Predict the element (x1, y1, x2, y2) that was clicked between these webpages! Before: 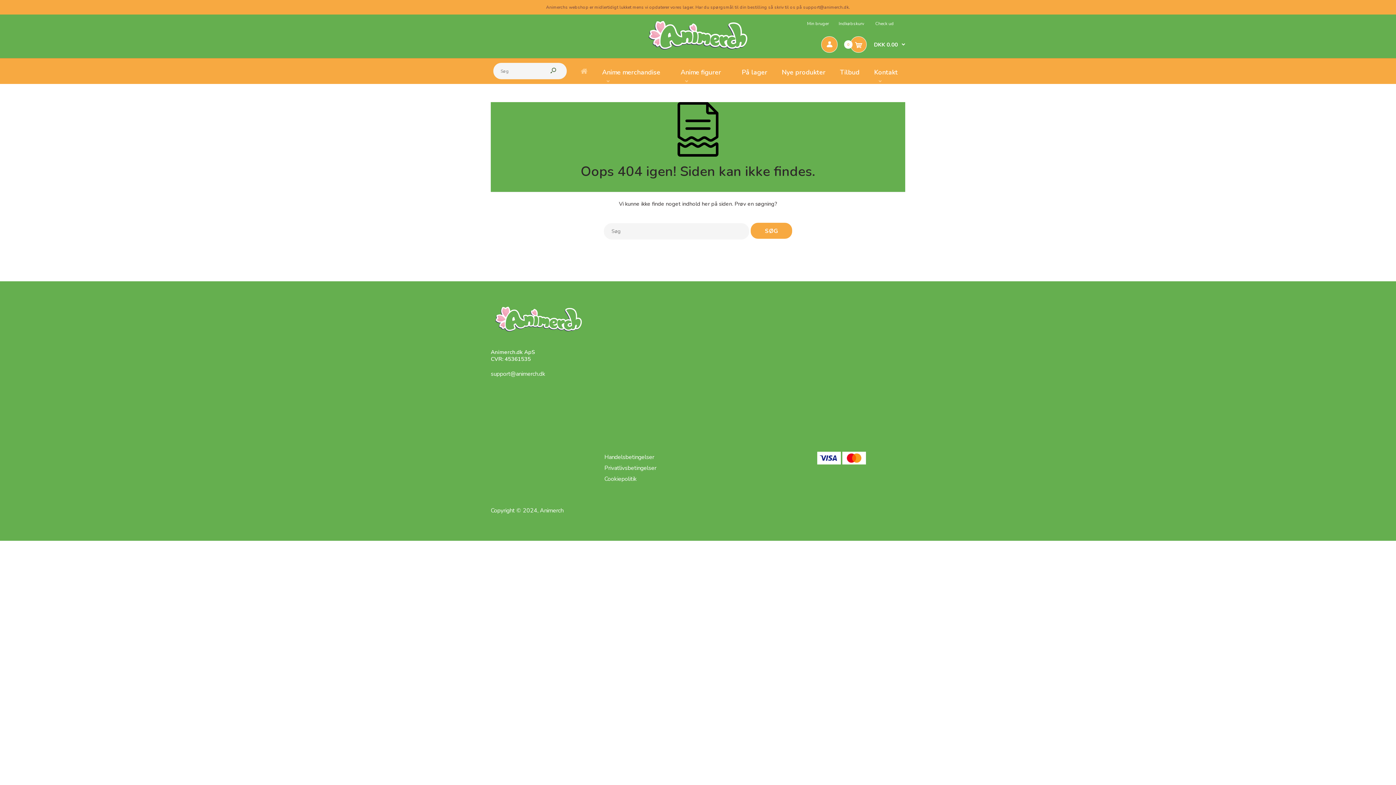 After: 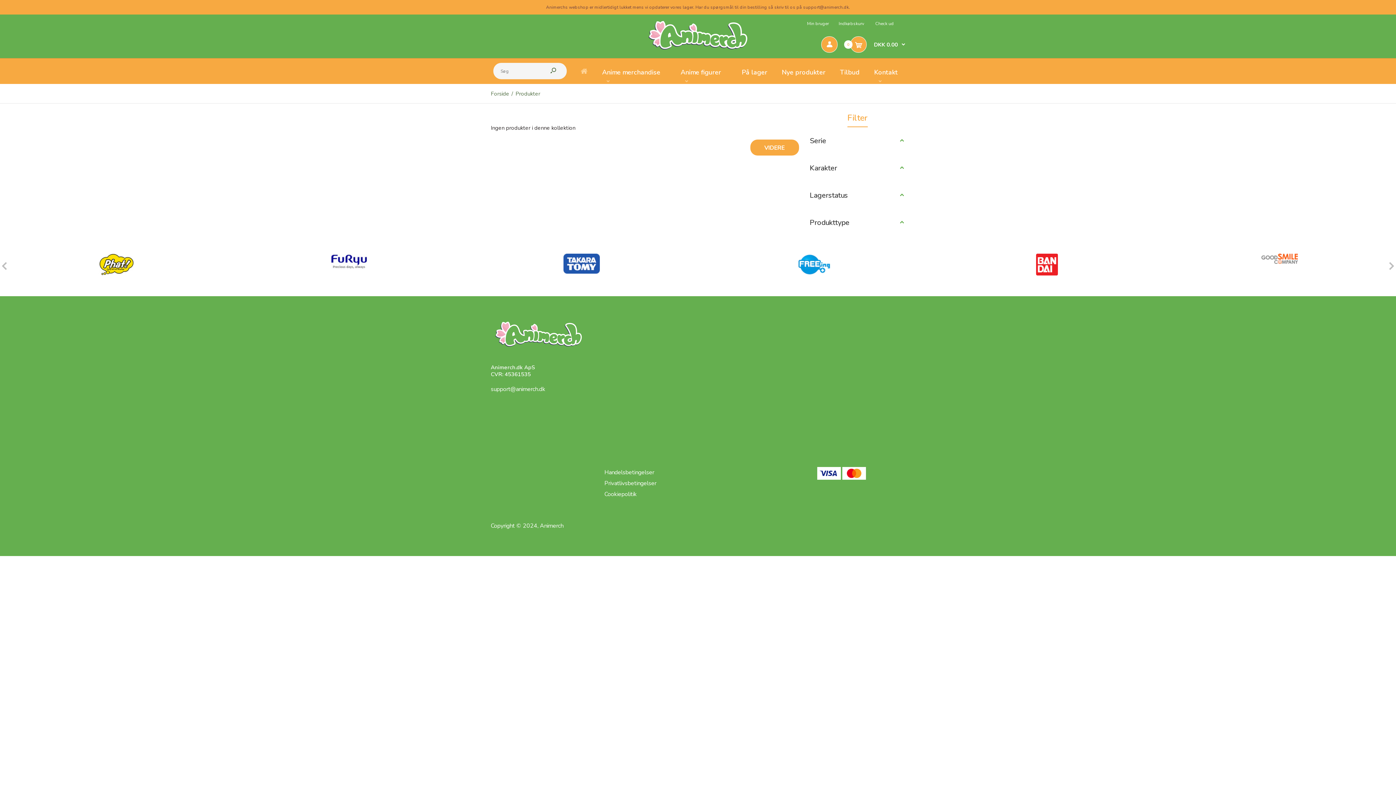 Action: label: Anime figurer bbox: (680, 58, 728, 84)